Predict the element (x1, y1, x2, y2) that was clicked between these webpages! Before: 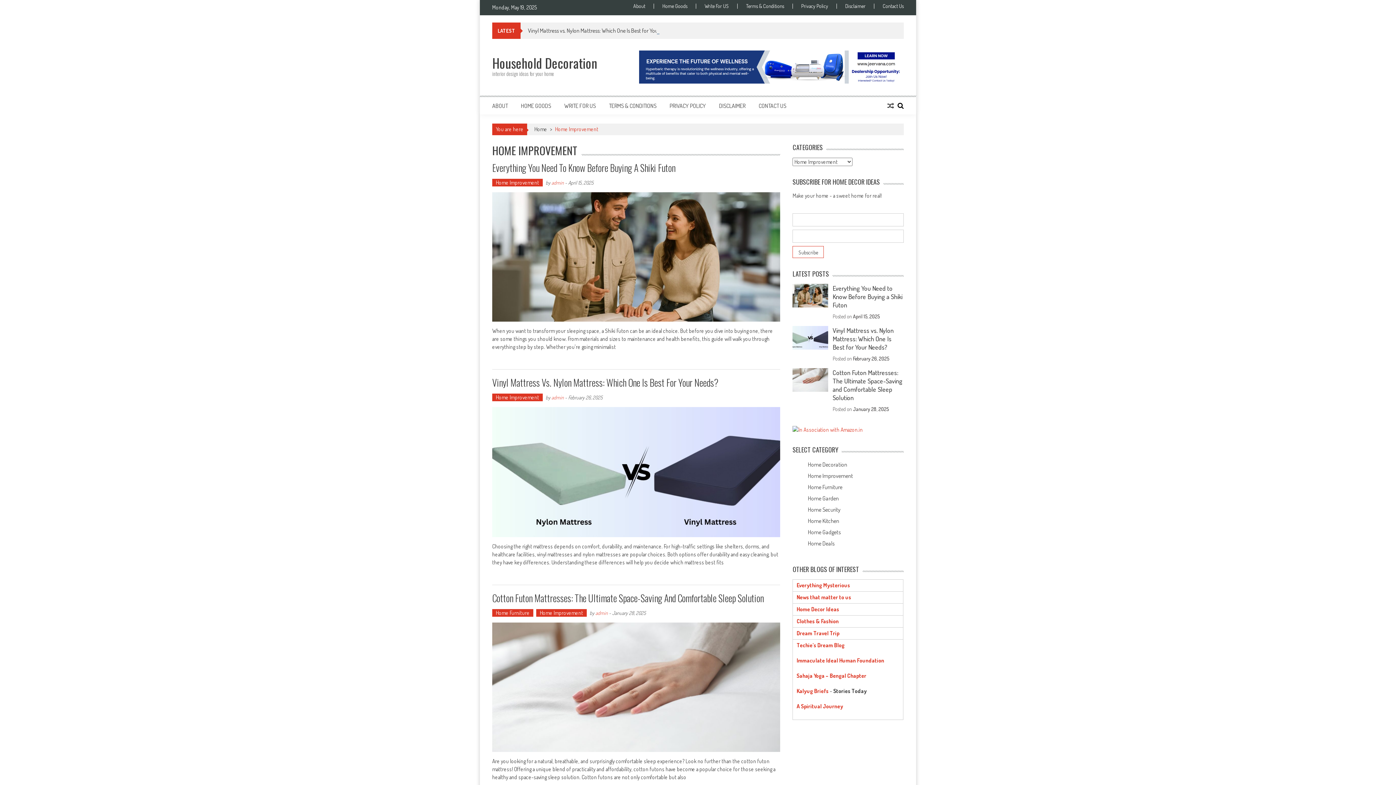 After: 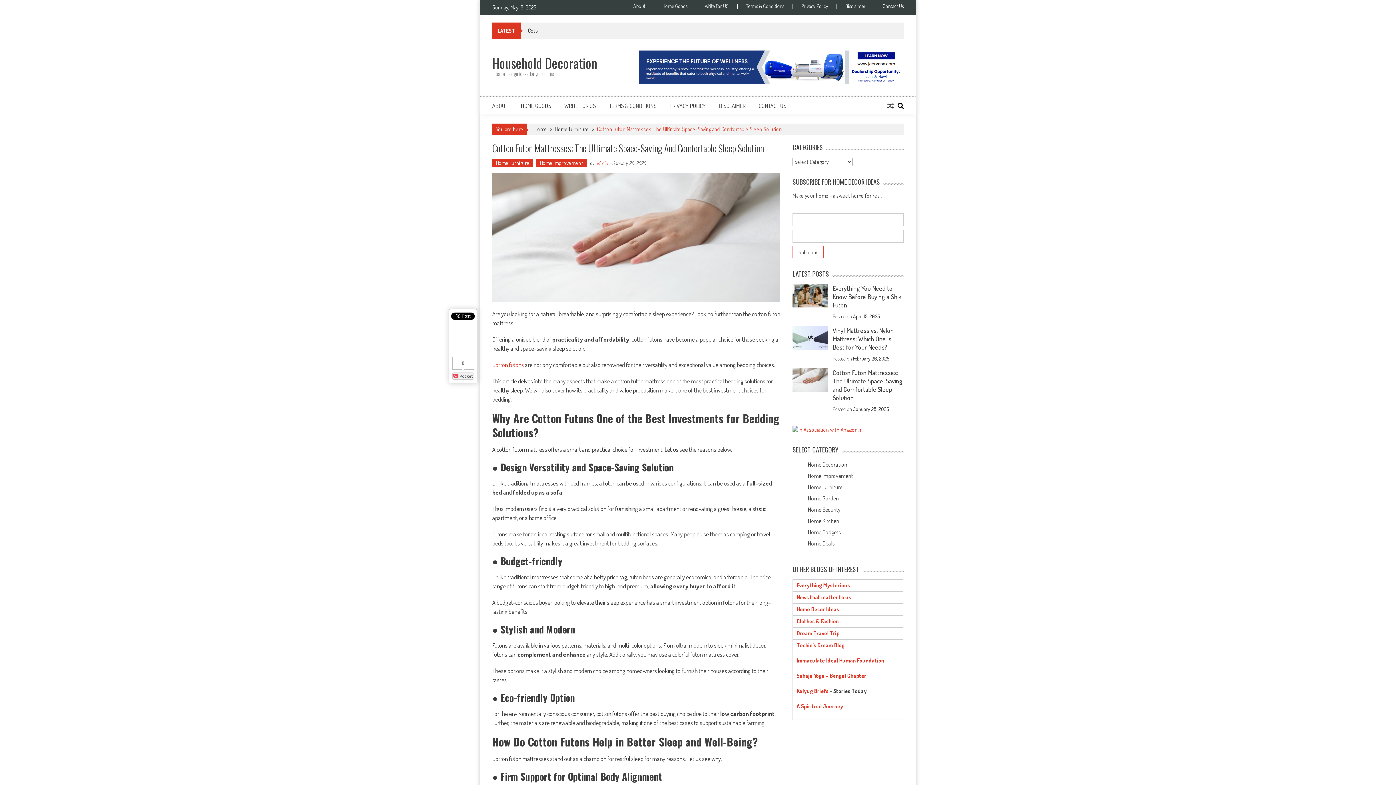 Action: bbox: (853, 406, 889, 412) label: January 28, 2025